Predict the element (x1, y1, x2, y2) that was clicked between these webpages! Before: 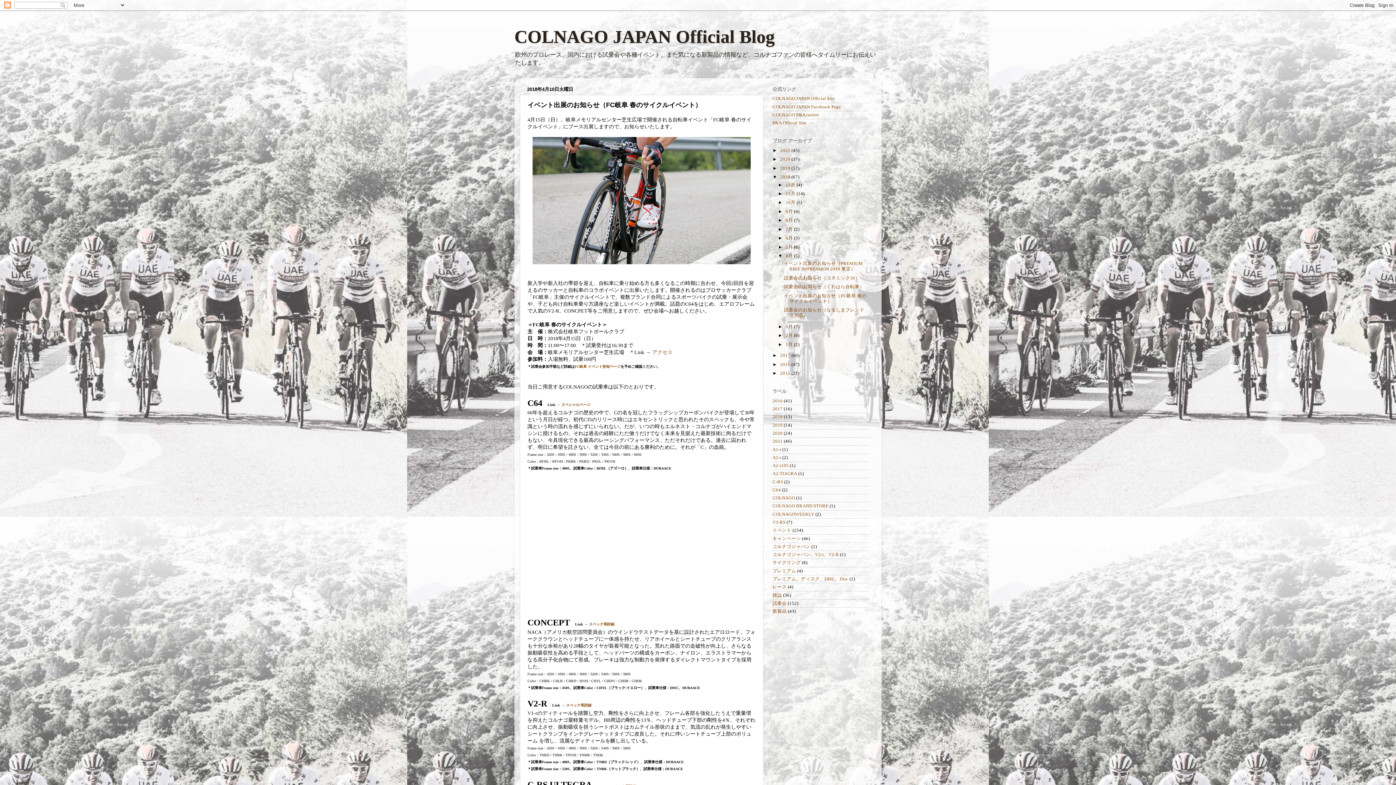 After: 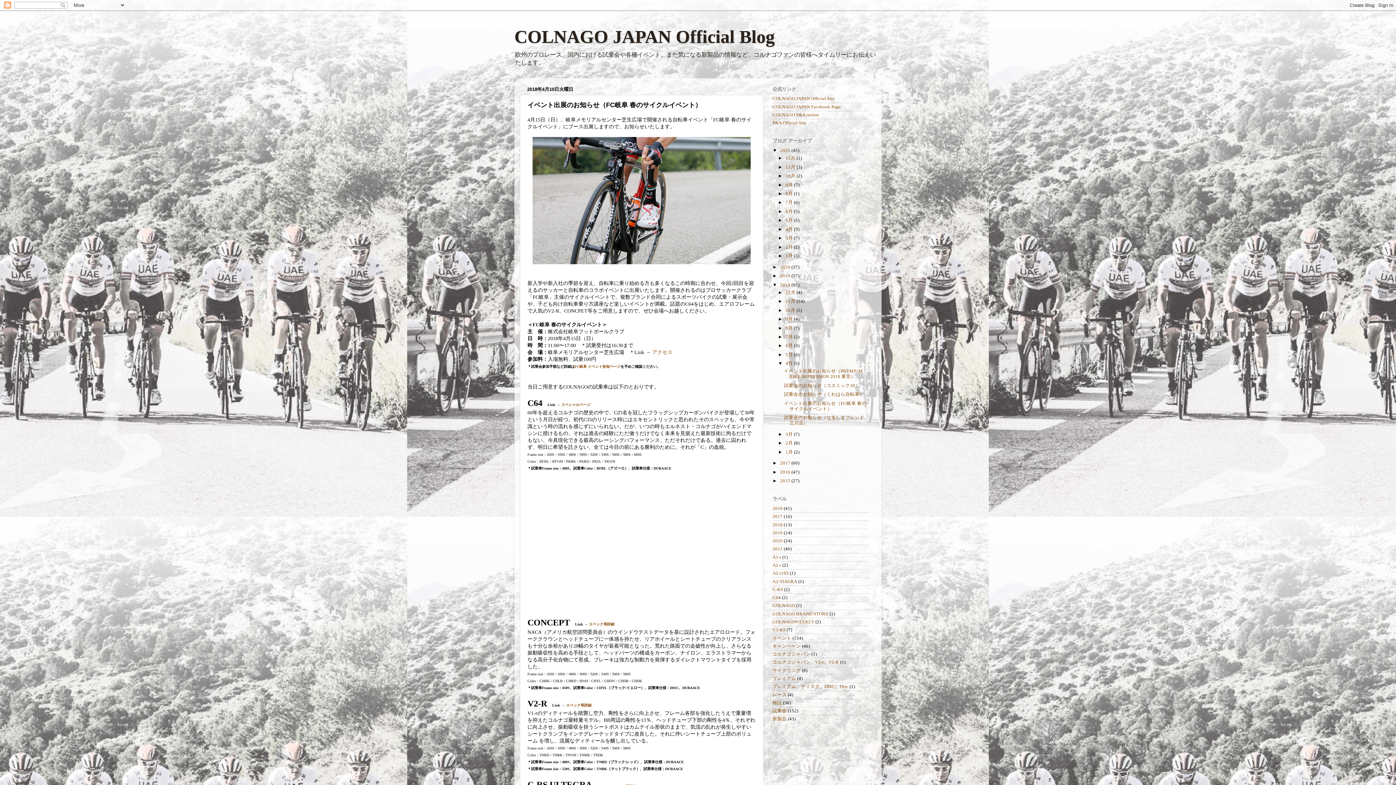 Action: label: ►   bbox: (772, 148, 780, 153)